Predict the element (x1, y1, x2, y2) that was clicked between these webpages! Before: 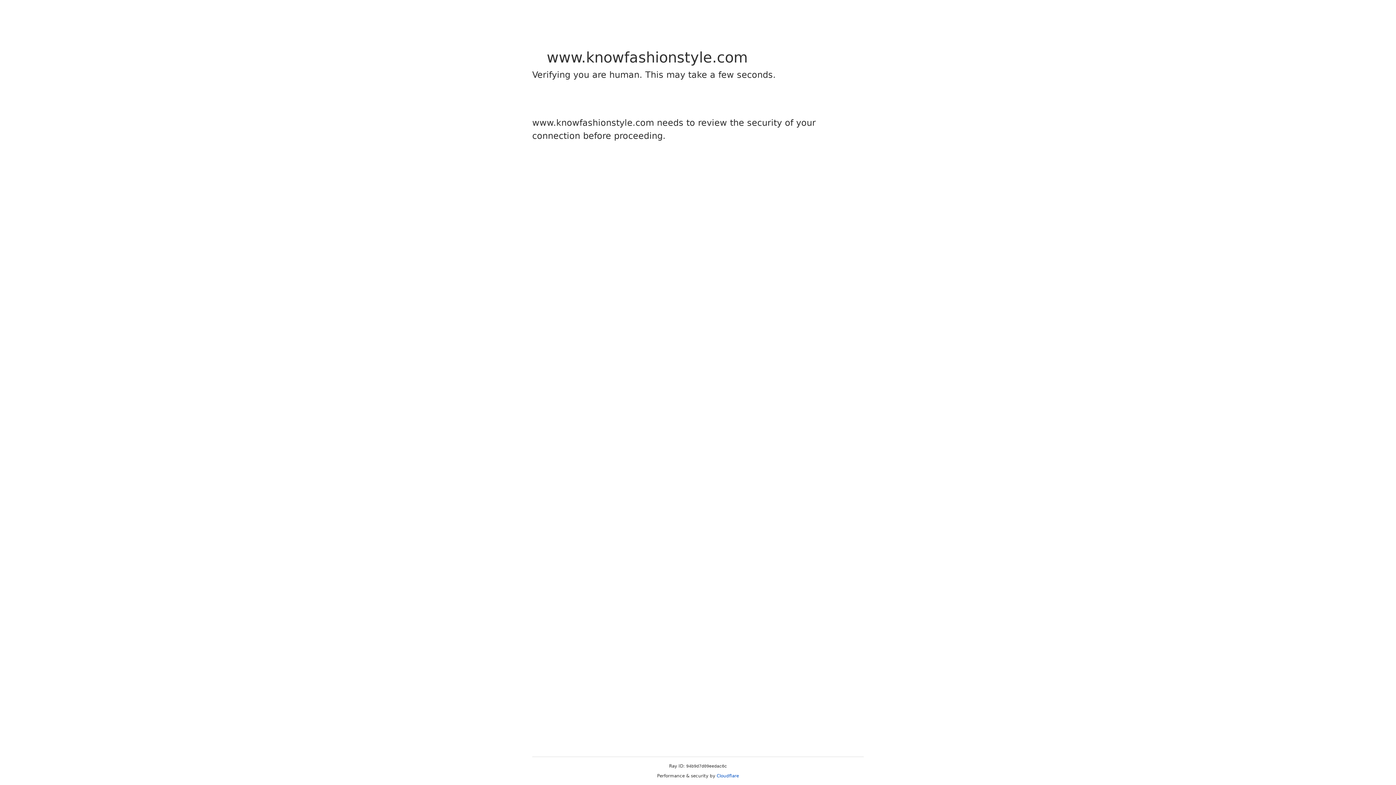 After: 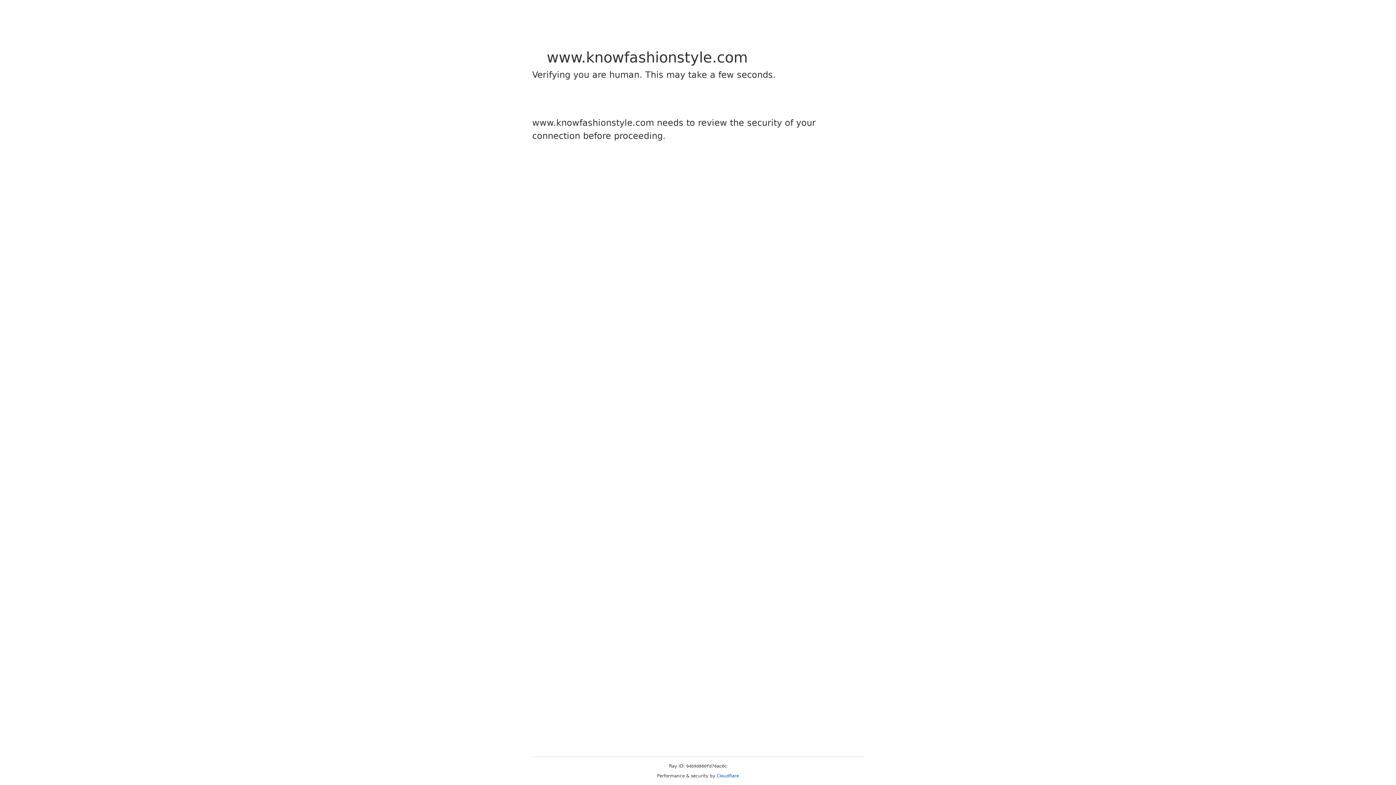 Action: bbox: (716, 773, 739, 778) label: Cloudflare